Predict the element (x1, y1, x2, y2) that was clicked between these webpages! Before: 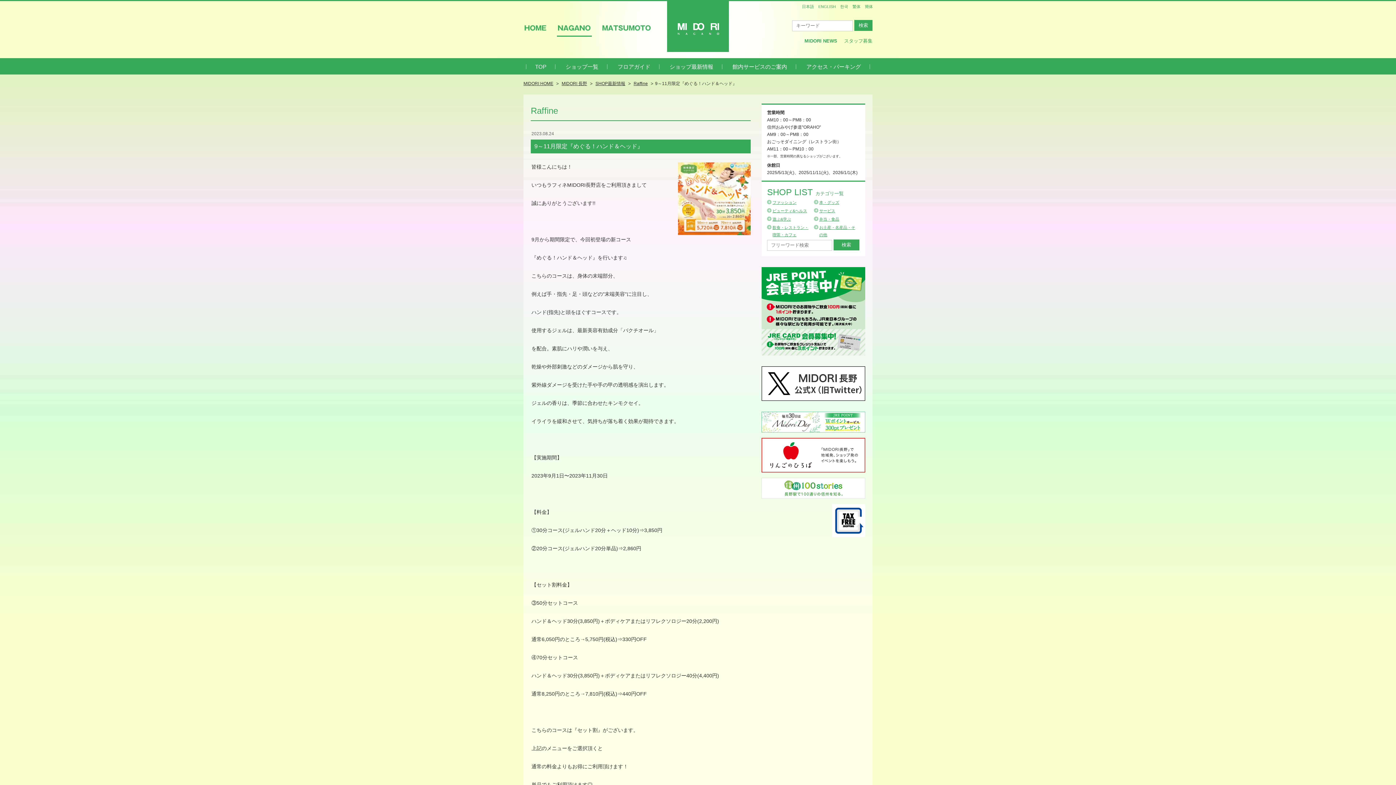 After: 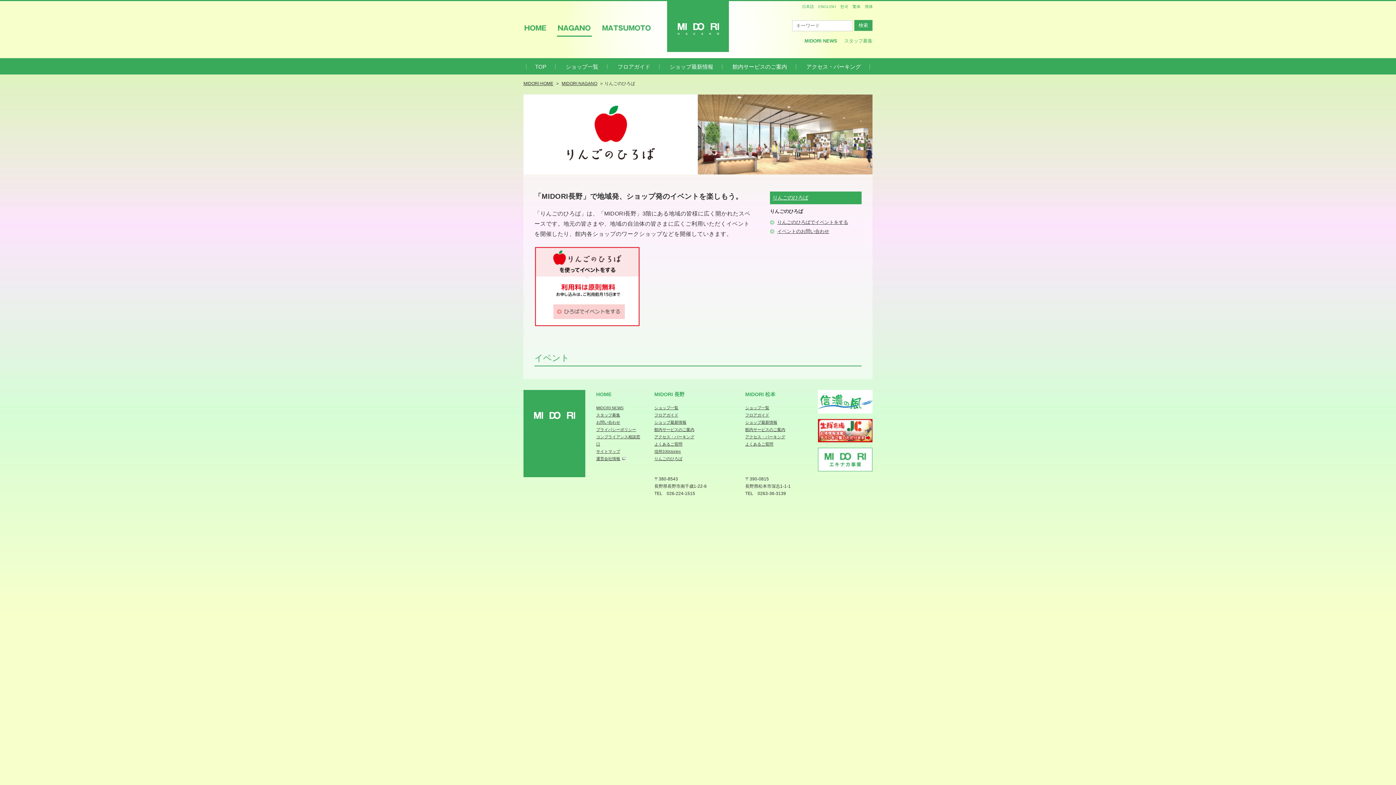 Action: bbox: (761, 452, 865, 457)